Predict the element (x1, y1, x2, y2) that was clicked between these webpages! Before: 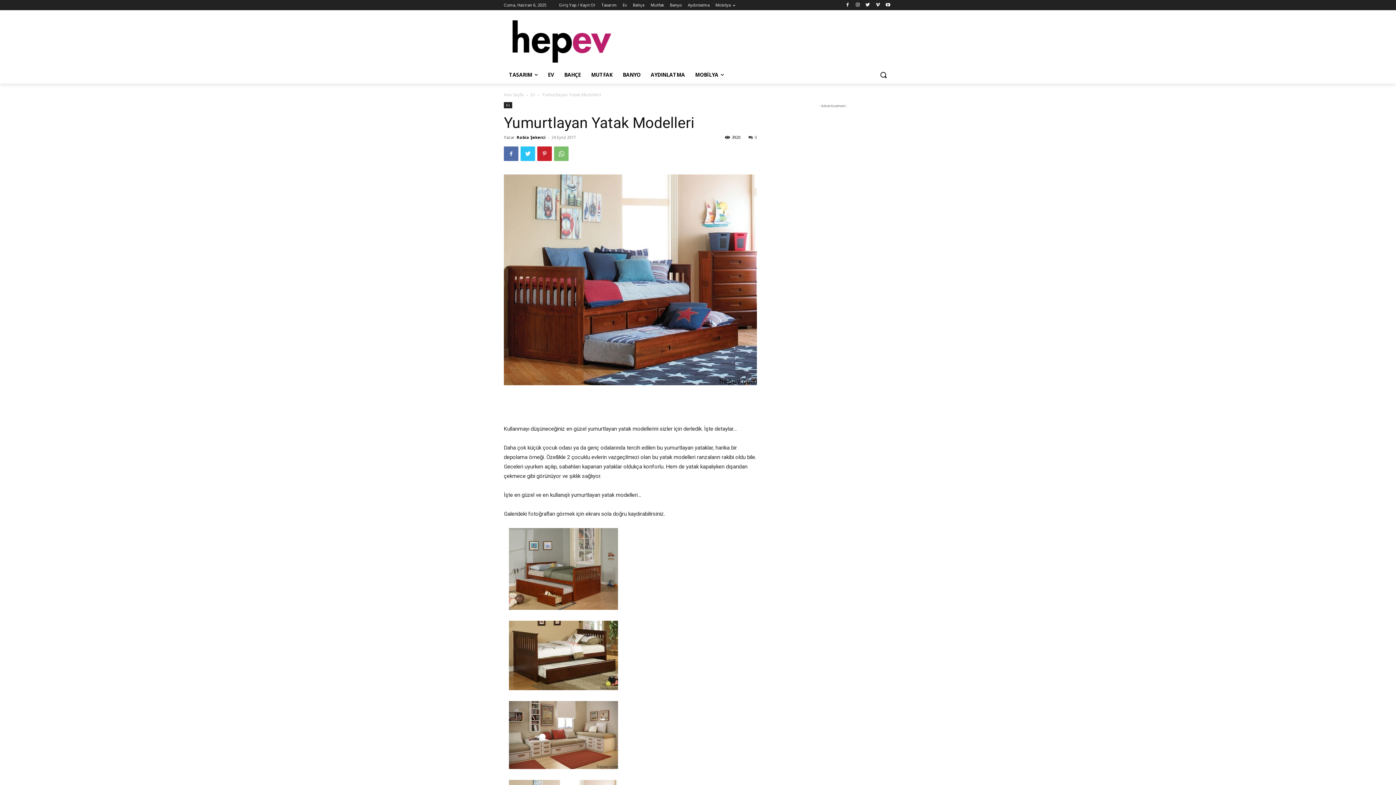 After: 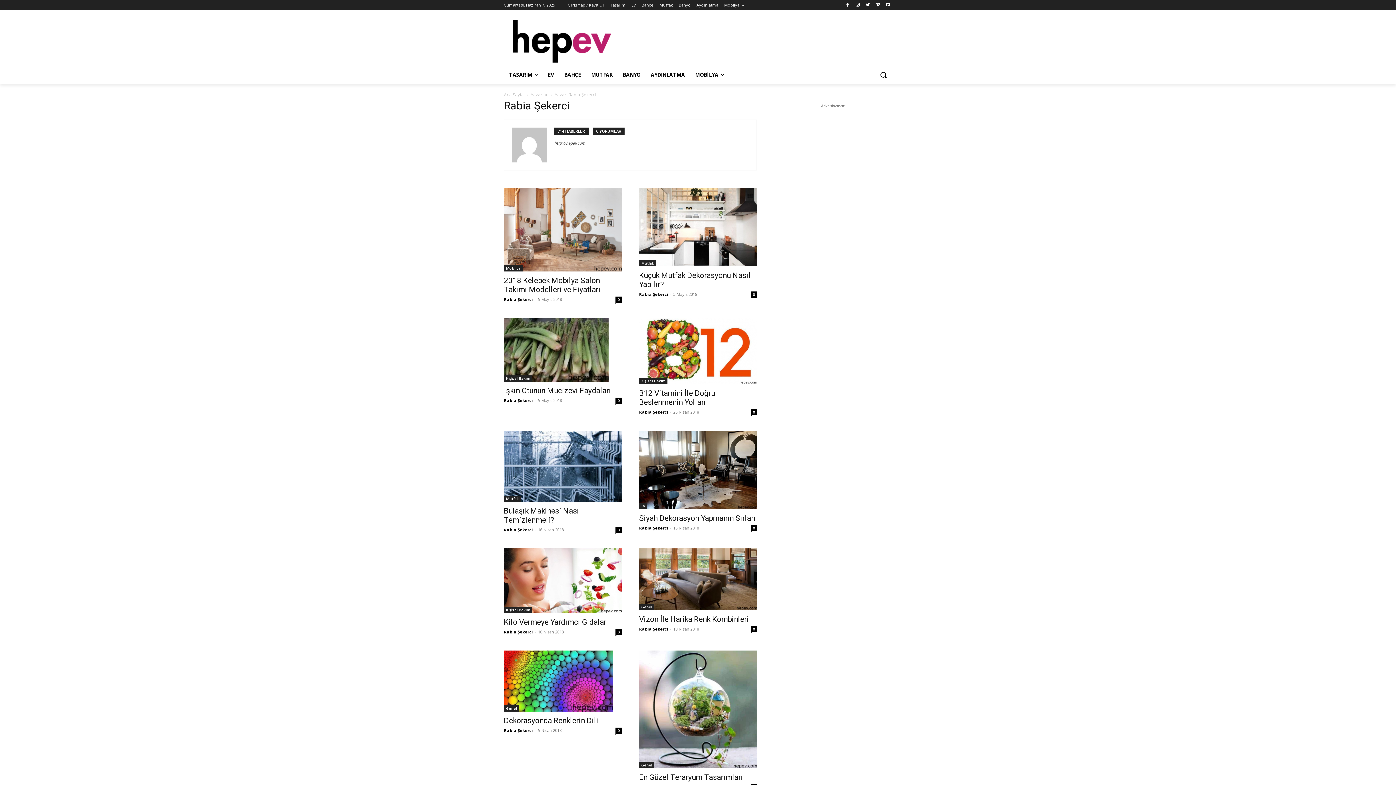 Action: label: Rabia Şekerci bbox: (516, 134, 545, 140)